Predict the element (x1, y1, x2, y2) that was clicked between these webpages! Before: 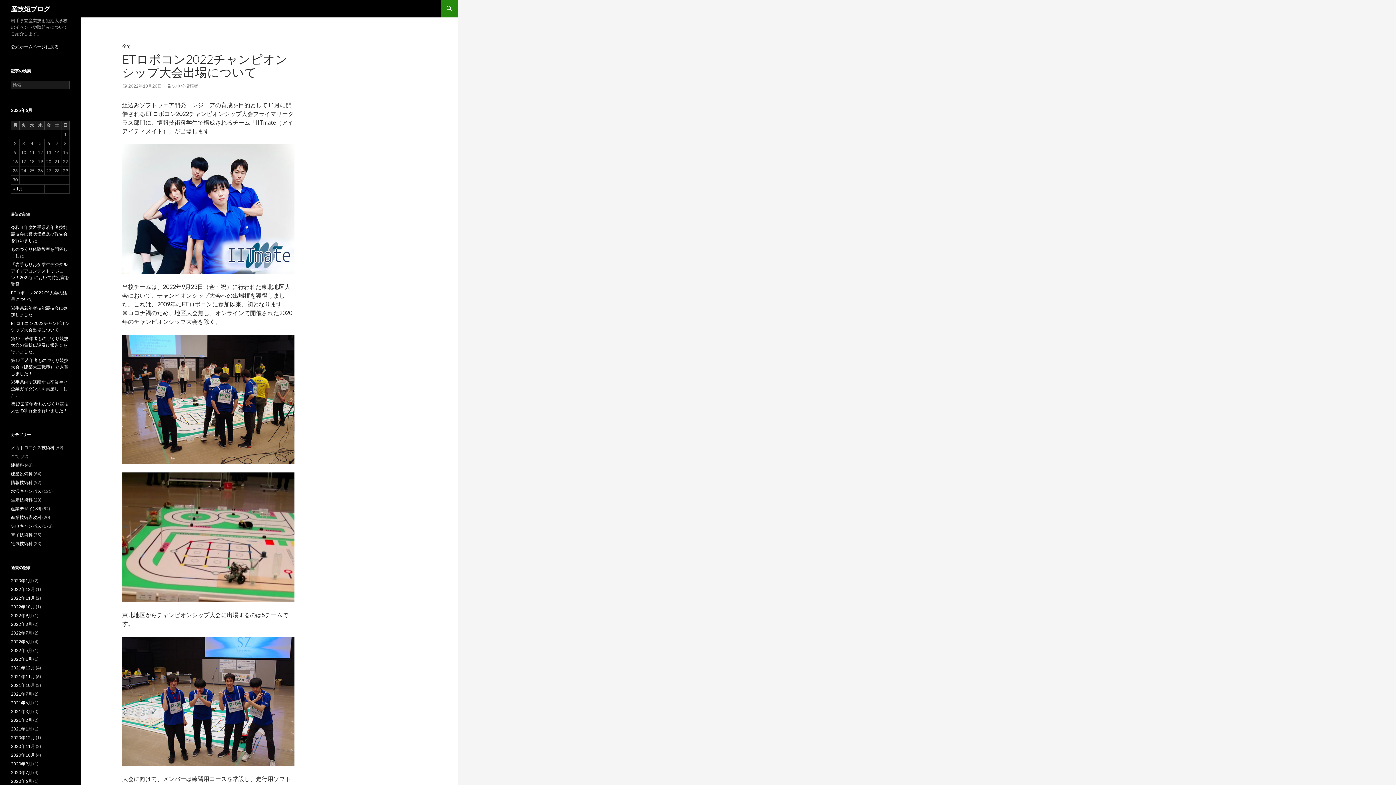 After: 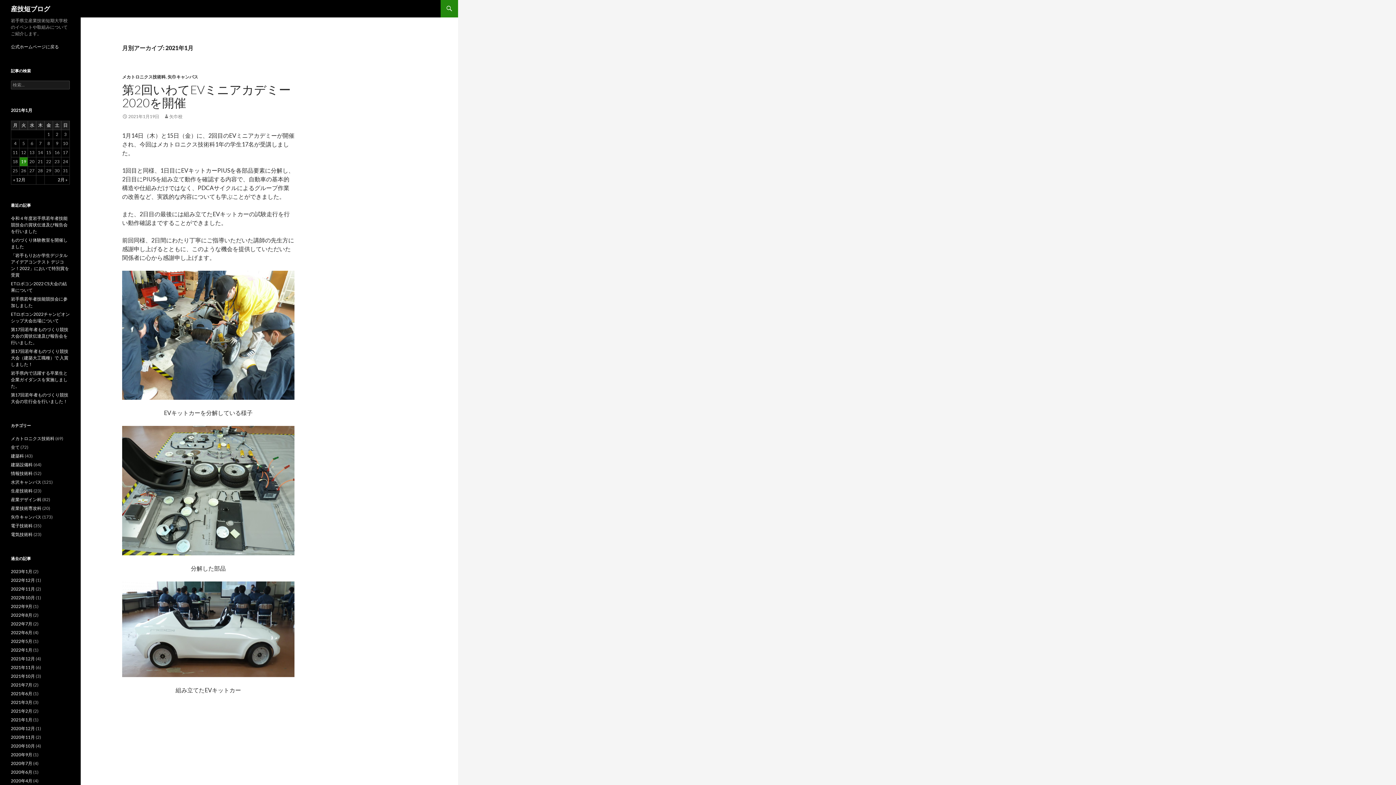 Action: bbox: (10, 726, 32, 732) label: 2021年1月